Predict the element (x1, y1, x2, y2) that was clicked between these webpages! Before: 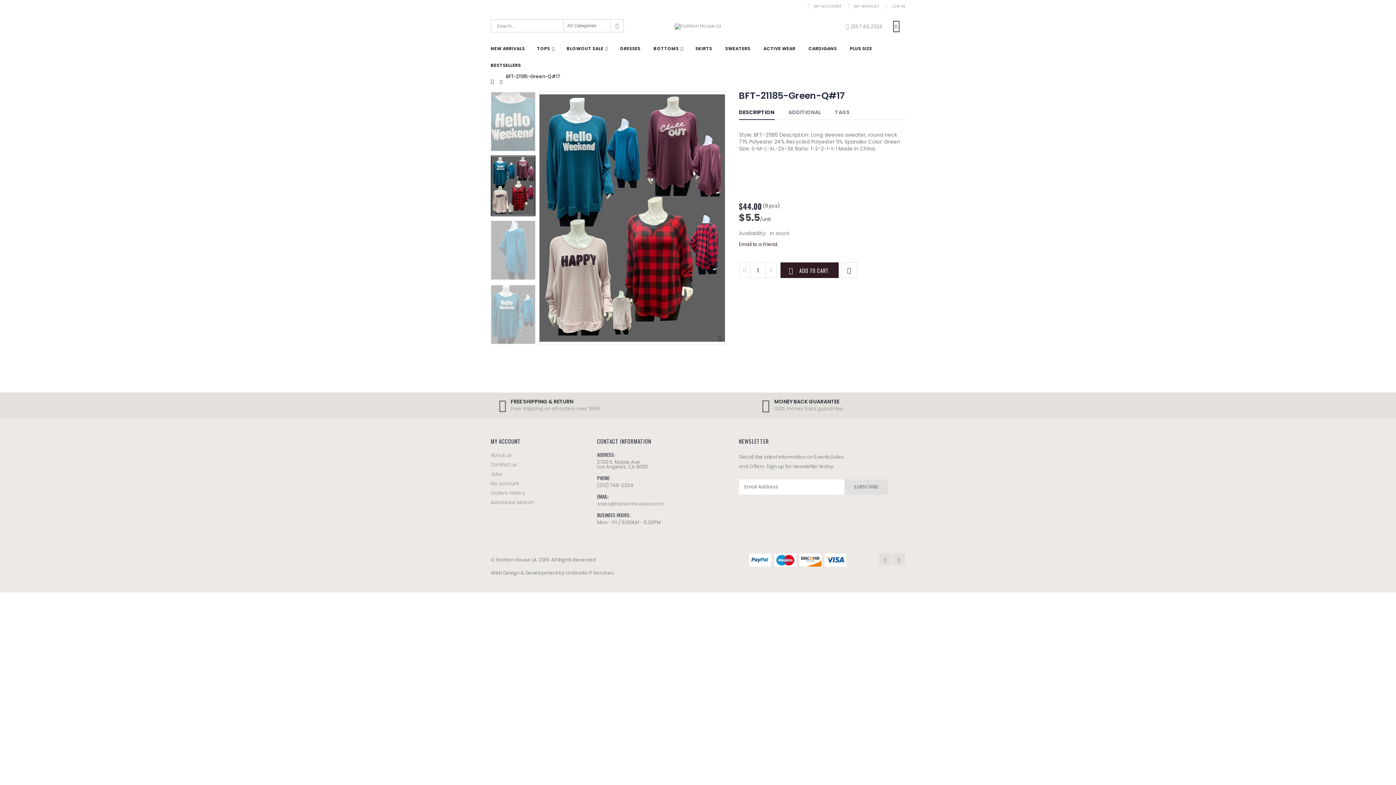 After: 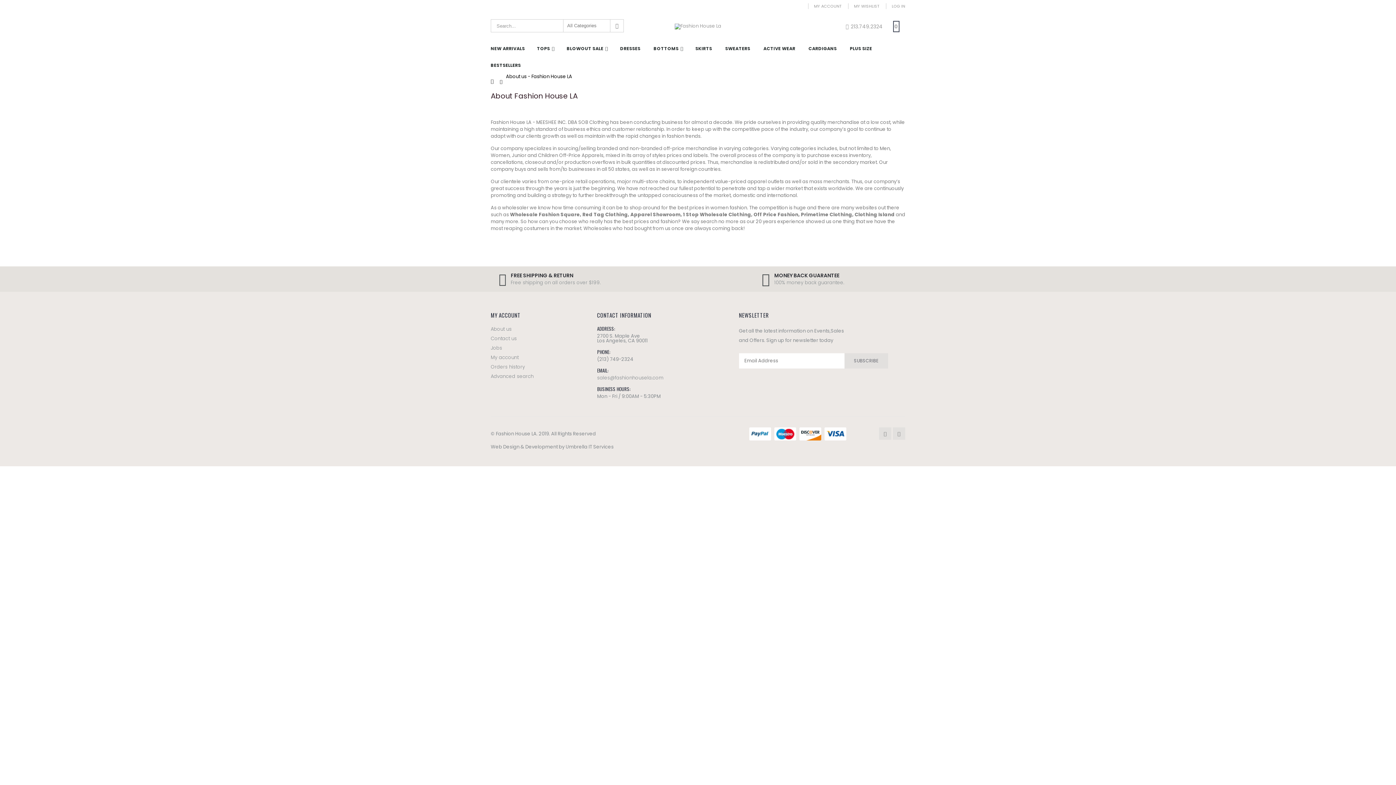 Action: label: About us bbox: (490, 452, 511, 458)